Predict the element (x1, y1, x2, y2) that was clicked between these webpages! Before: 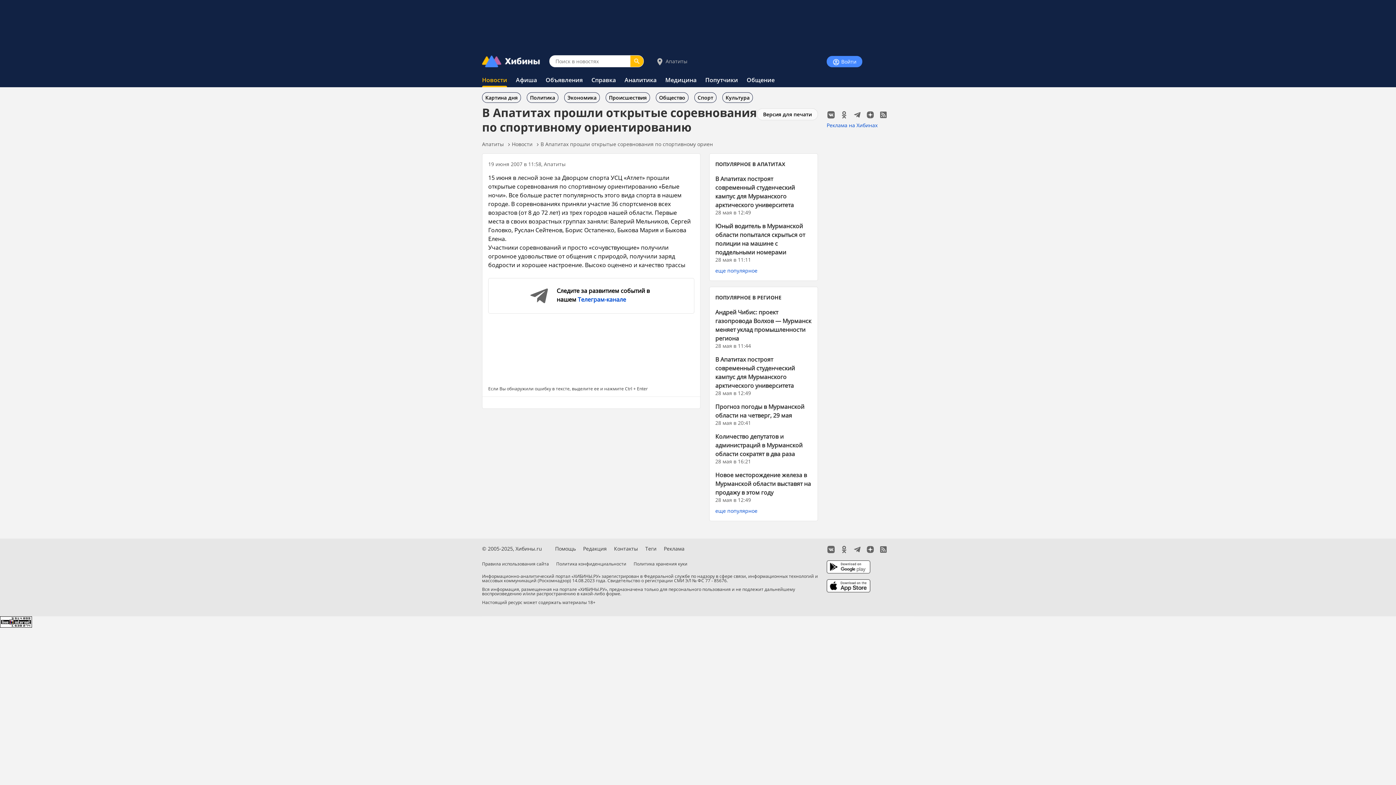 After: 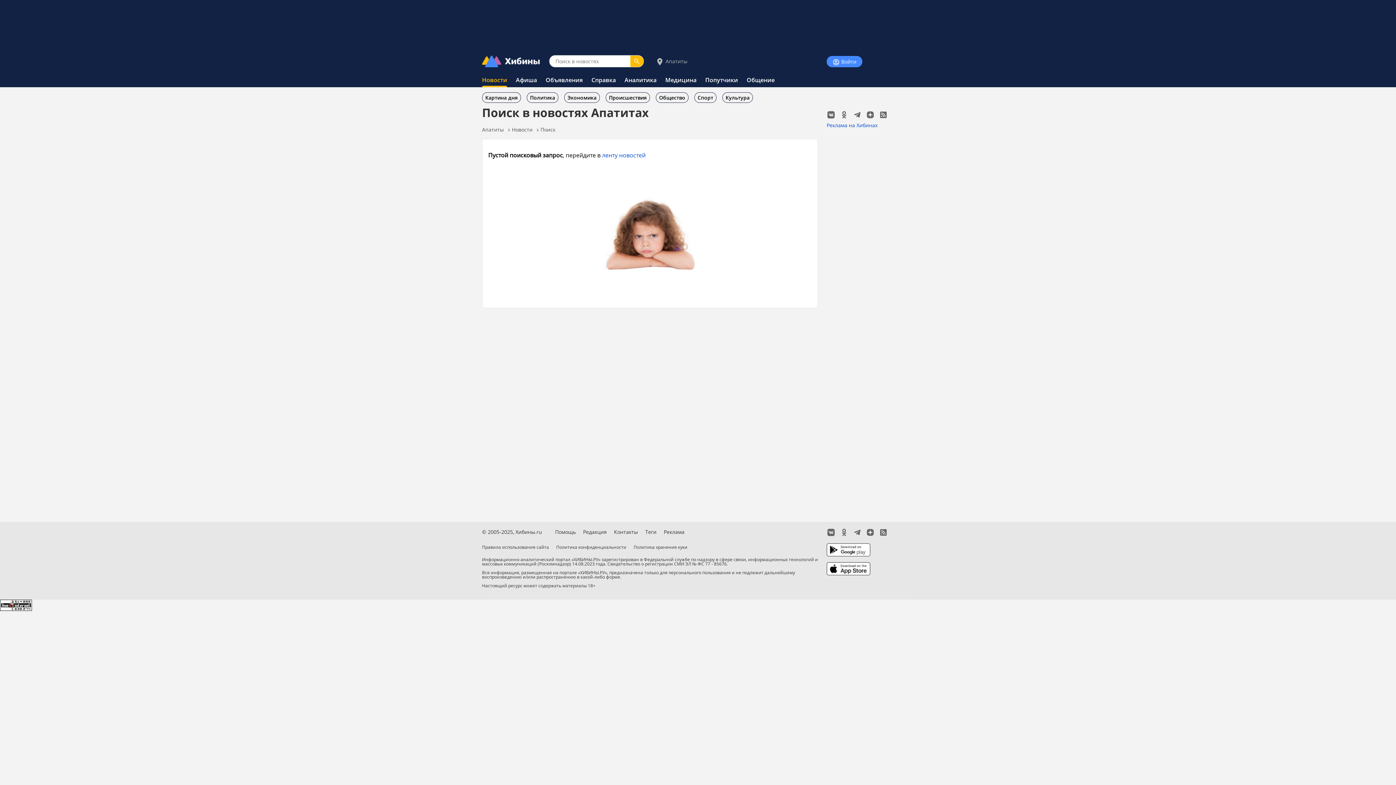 Action: bbox: (631, 53, 644, 62)